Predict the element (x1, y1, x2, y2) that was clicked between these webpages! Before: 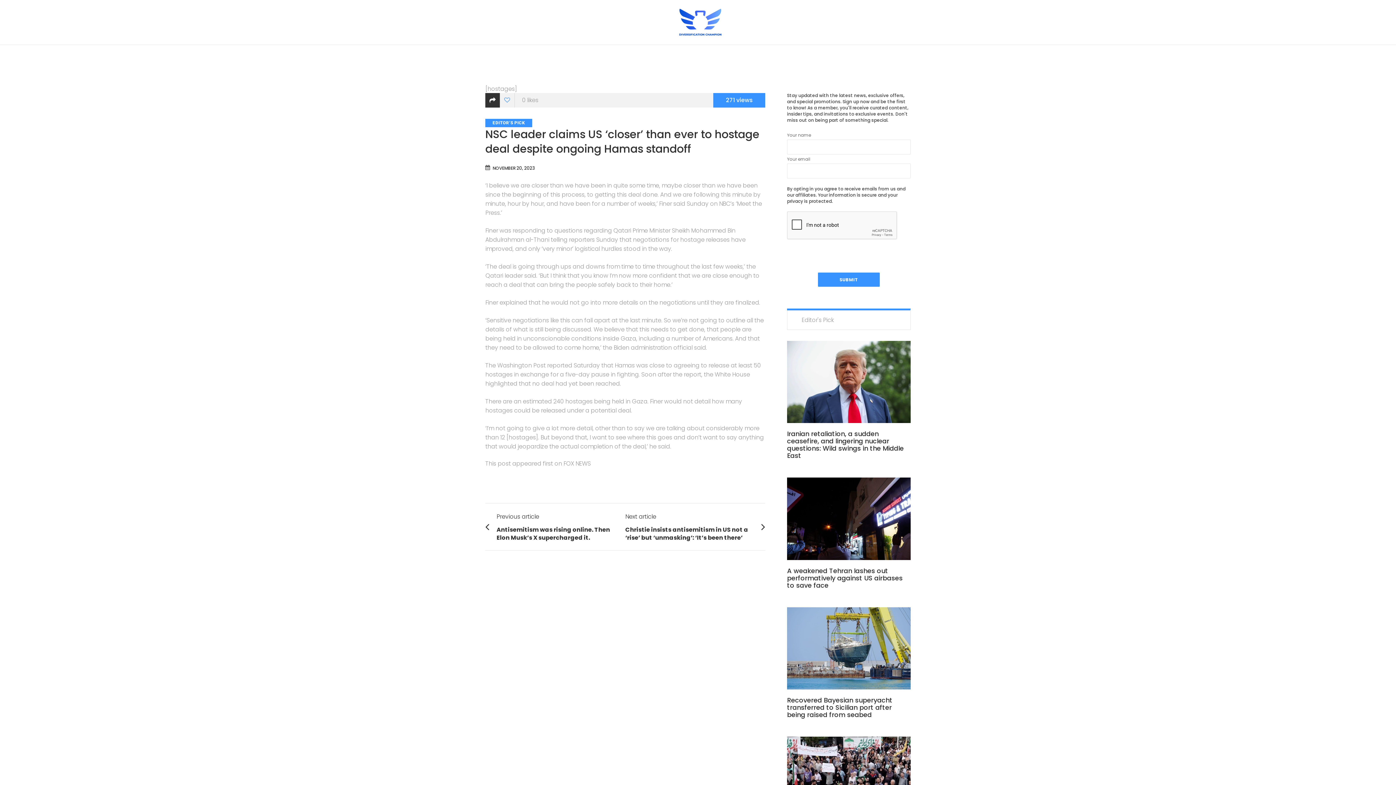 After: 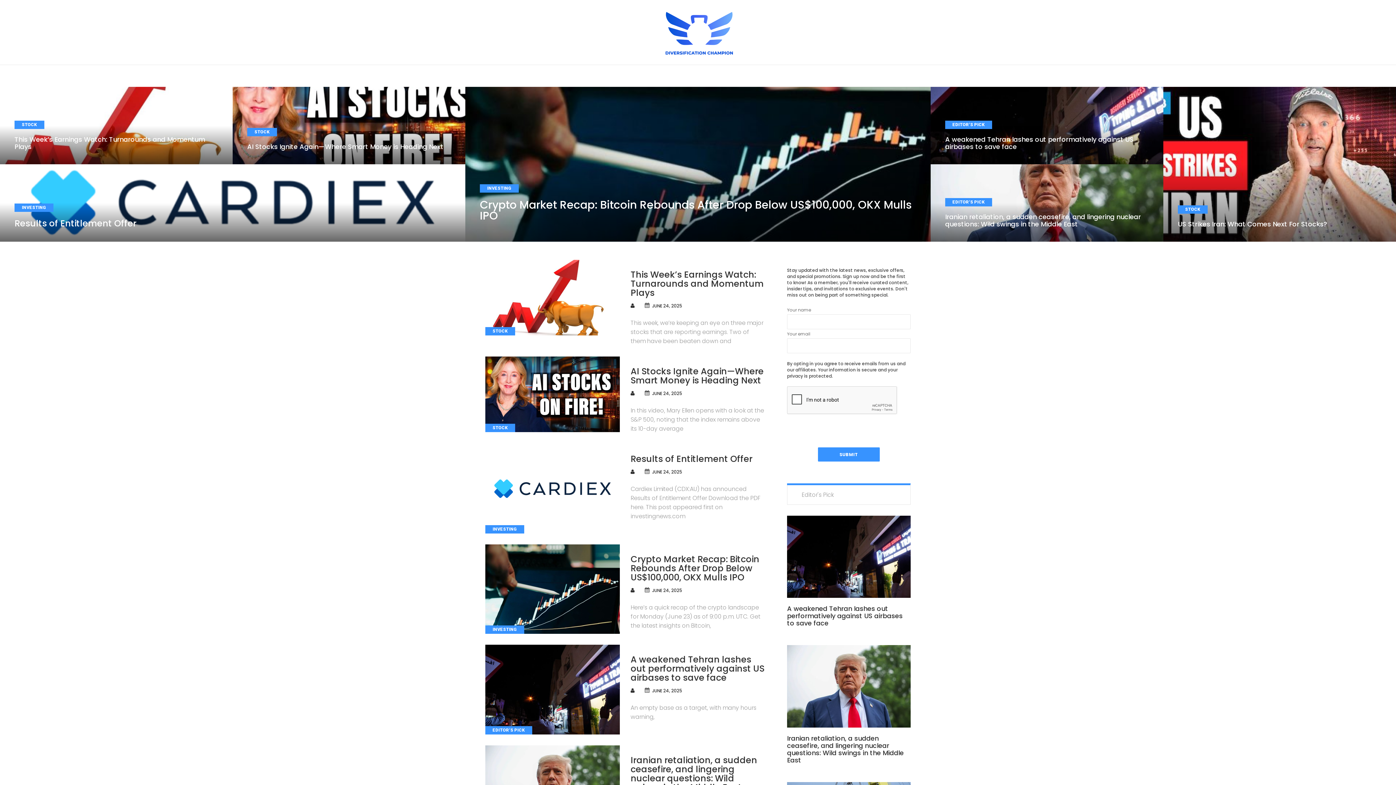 Action: bbox: (466, 7, 932, 39)